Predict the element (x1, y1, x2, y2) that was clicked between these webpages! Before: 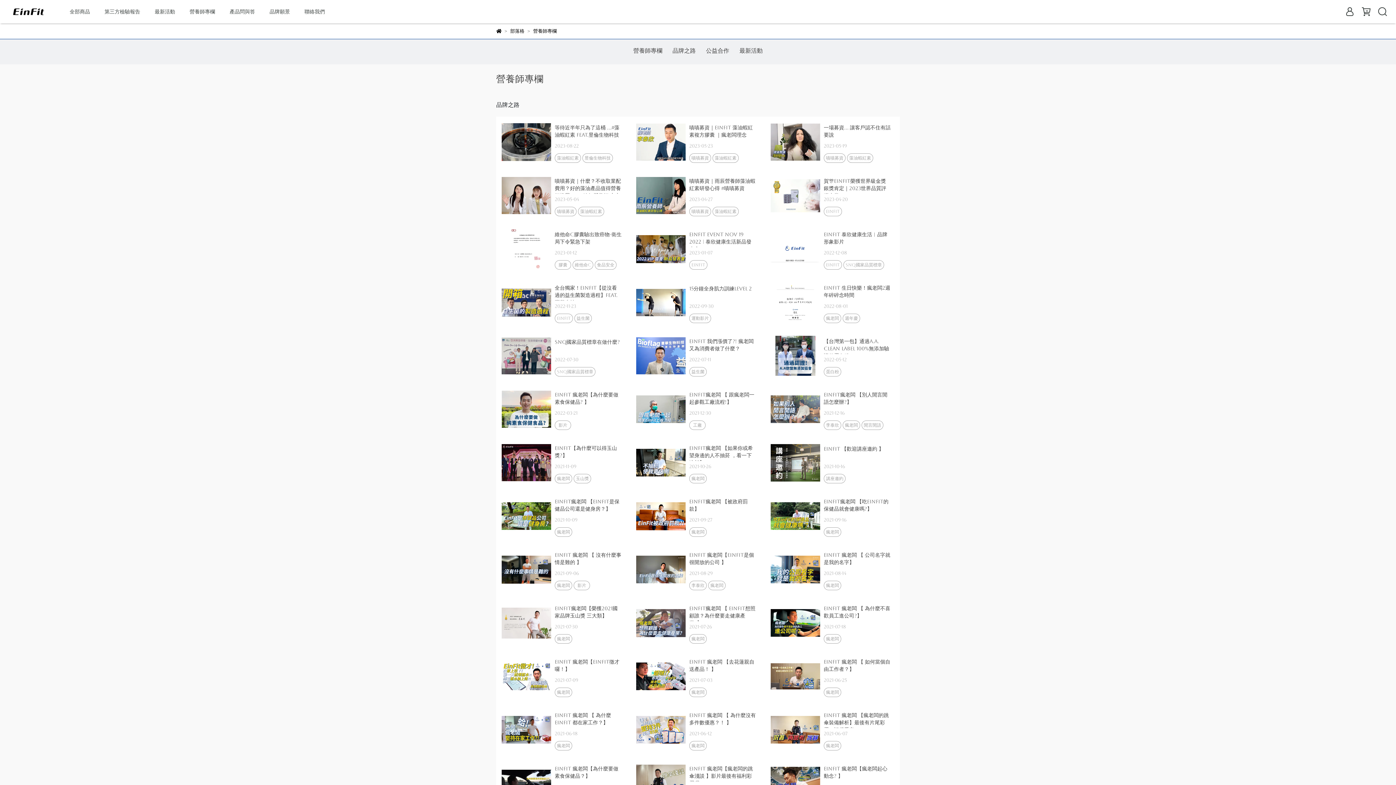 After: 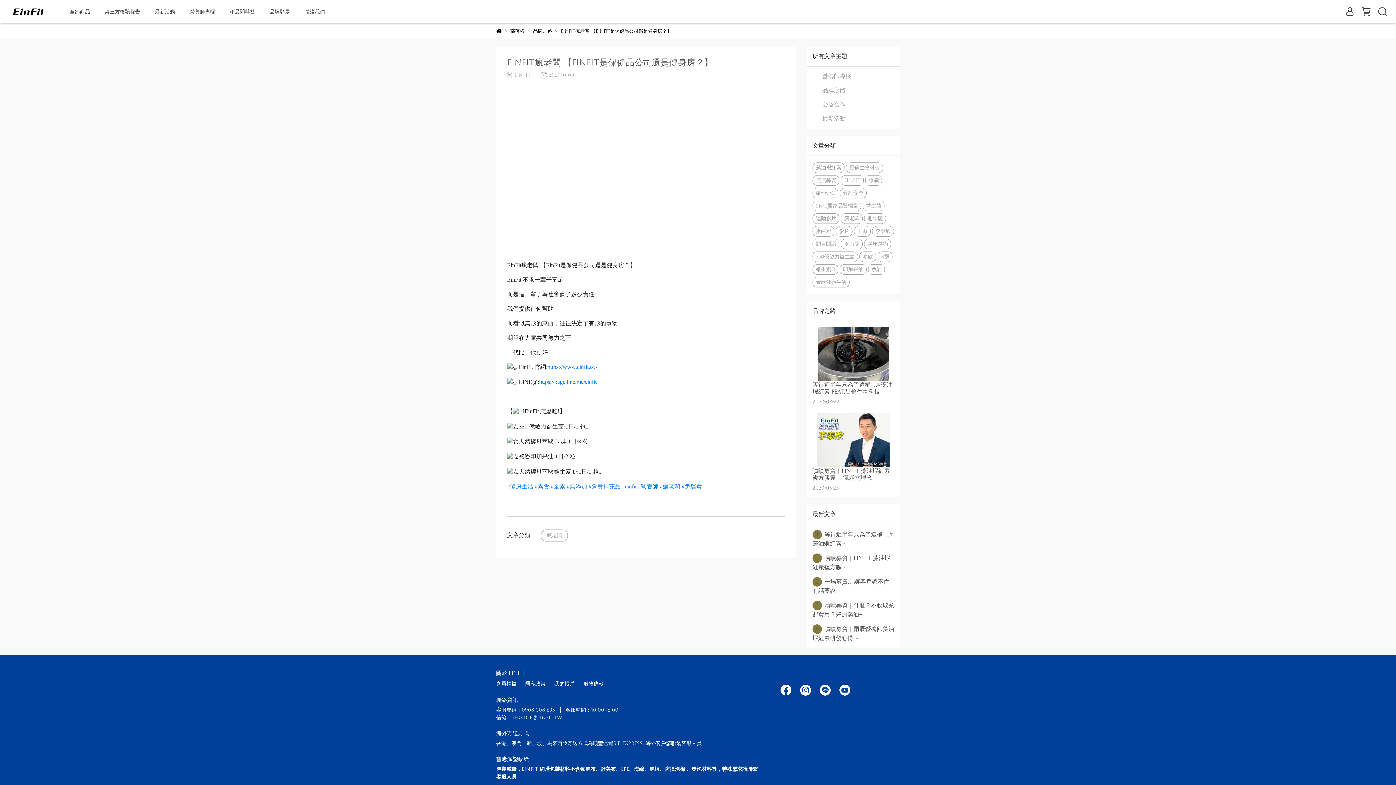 Action: label: EinFit瘋老闆 【EinFit是保健品公司還是健身房？】 bbox: (554, 498, 621, 515)